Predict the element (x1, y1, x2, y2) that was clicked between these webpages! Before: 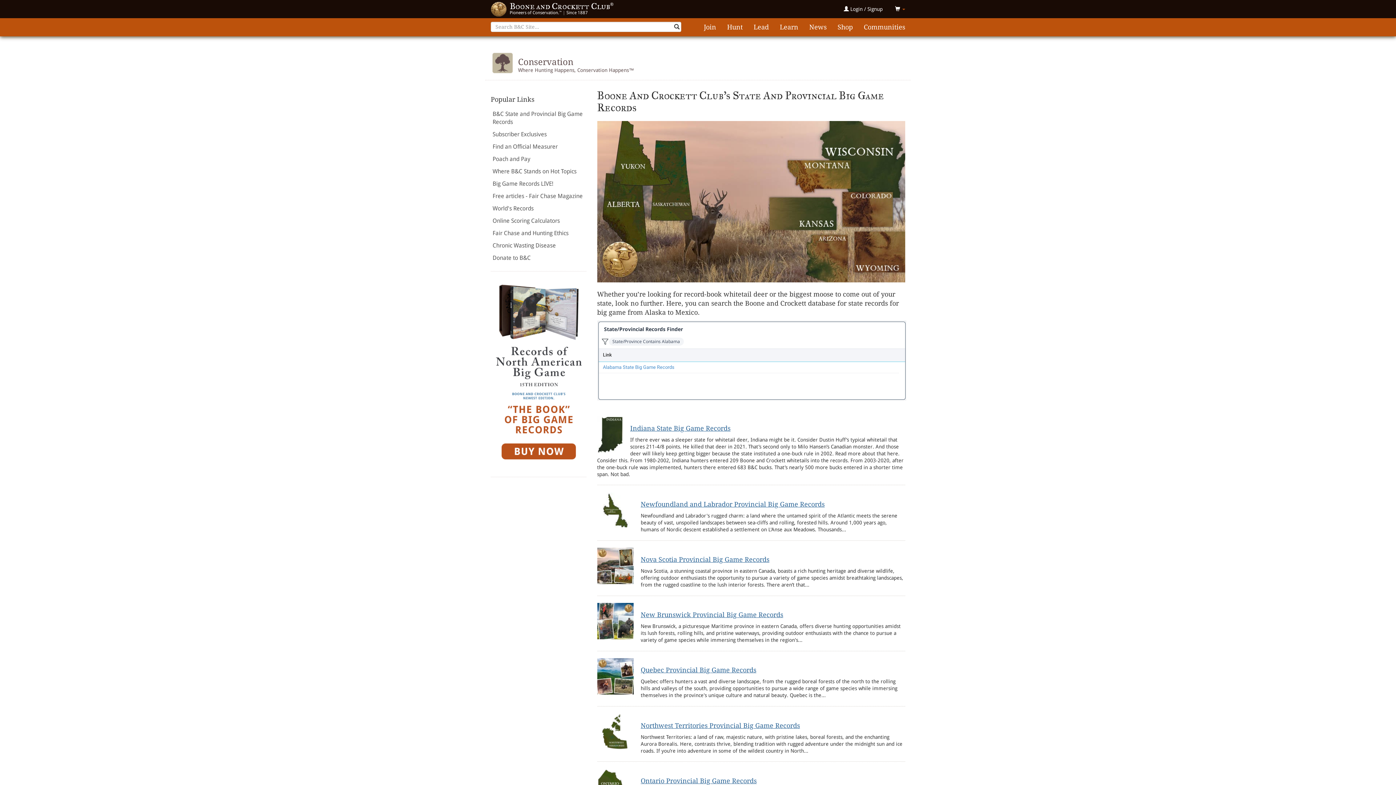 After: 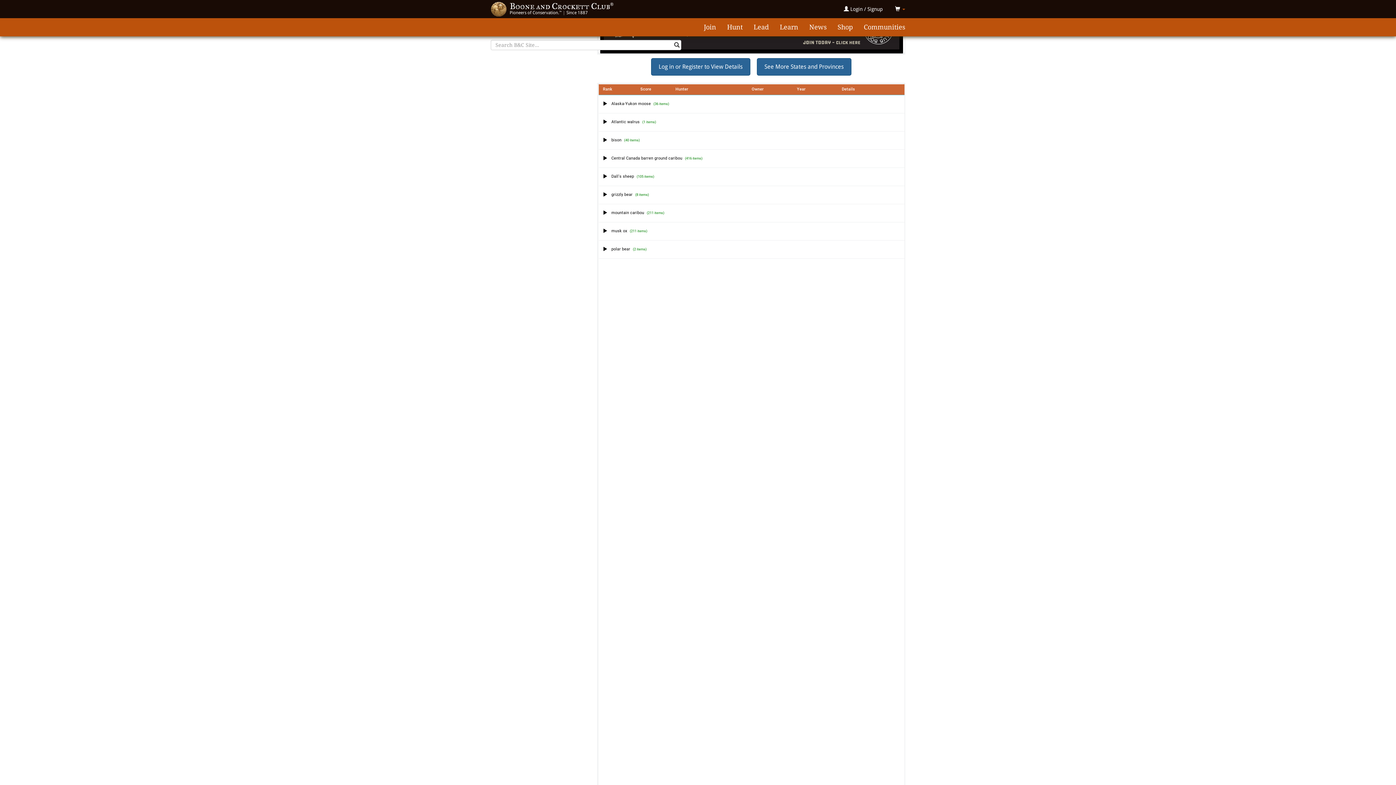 Action: bbox: (597, 728, 633, 734)